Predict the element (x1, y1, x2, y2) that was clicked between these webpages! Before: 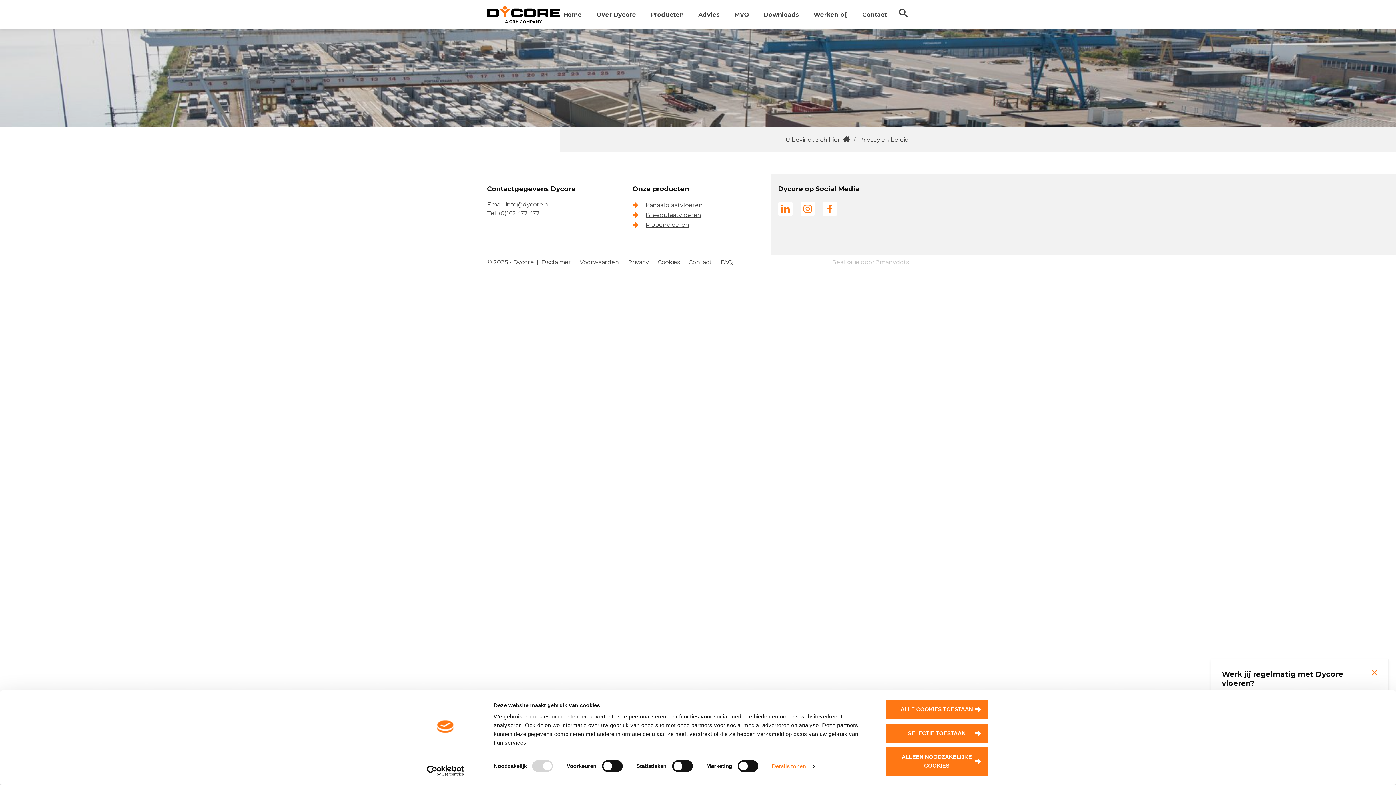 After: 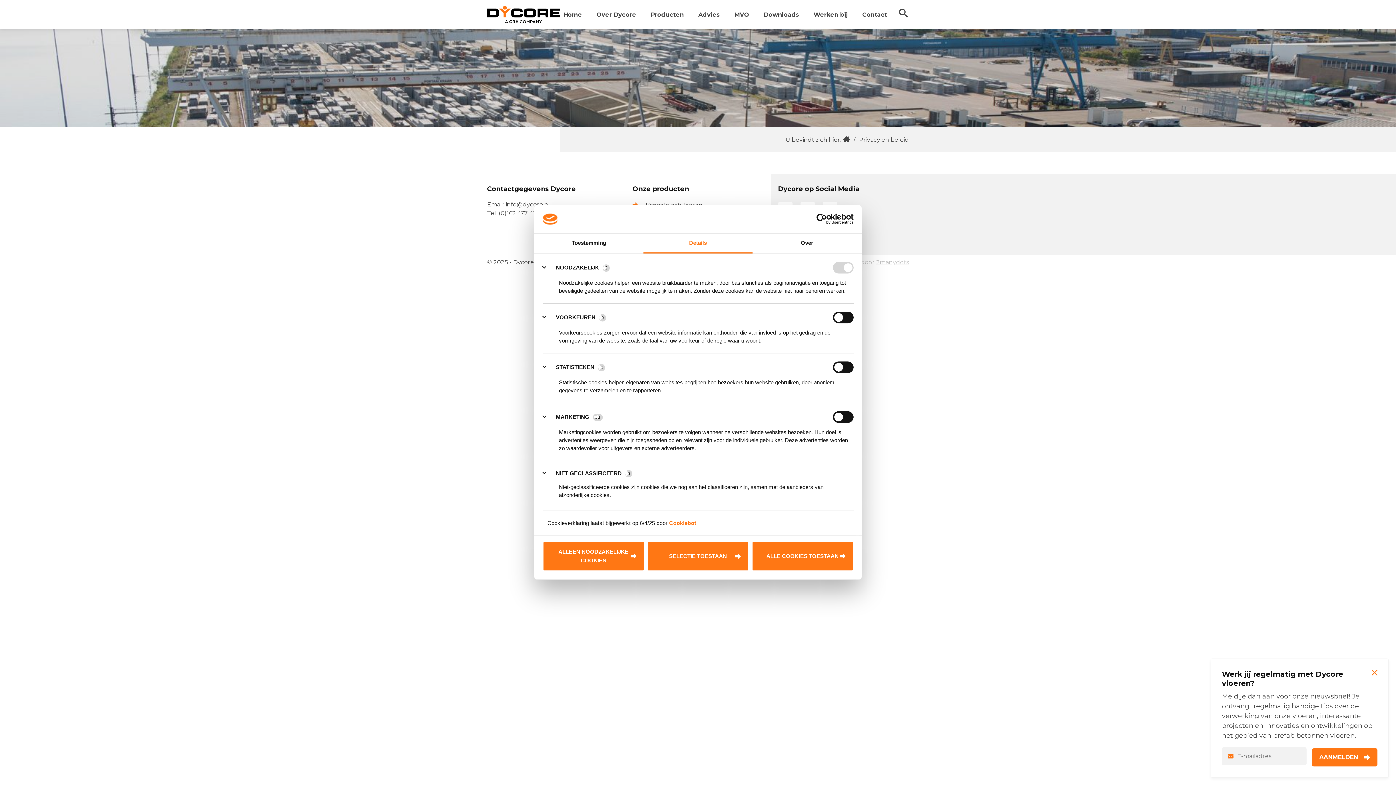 Action: bbox: (772, 761, 814, 772) label: Details tonen